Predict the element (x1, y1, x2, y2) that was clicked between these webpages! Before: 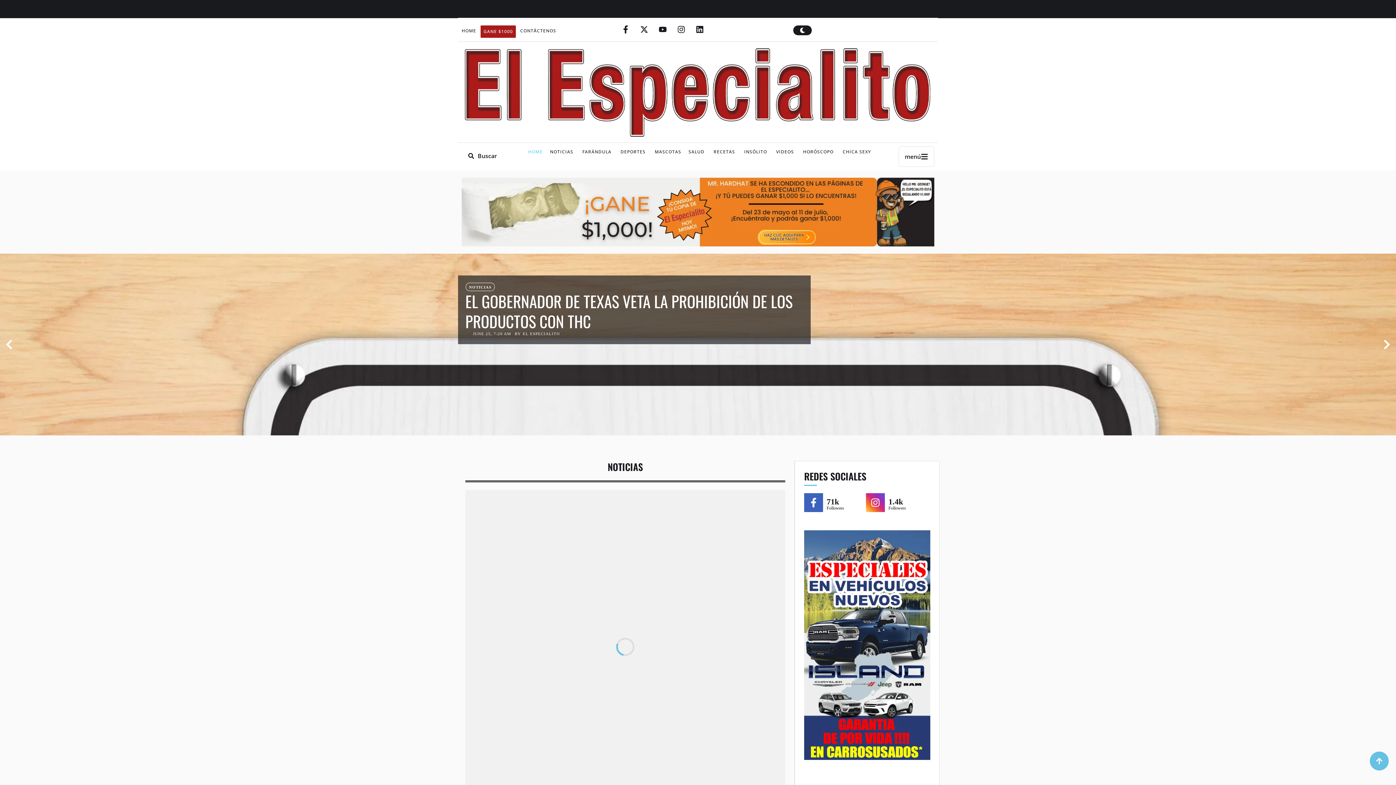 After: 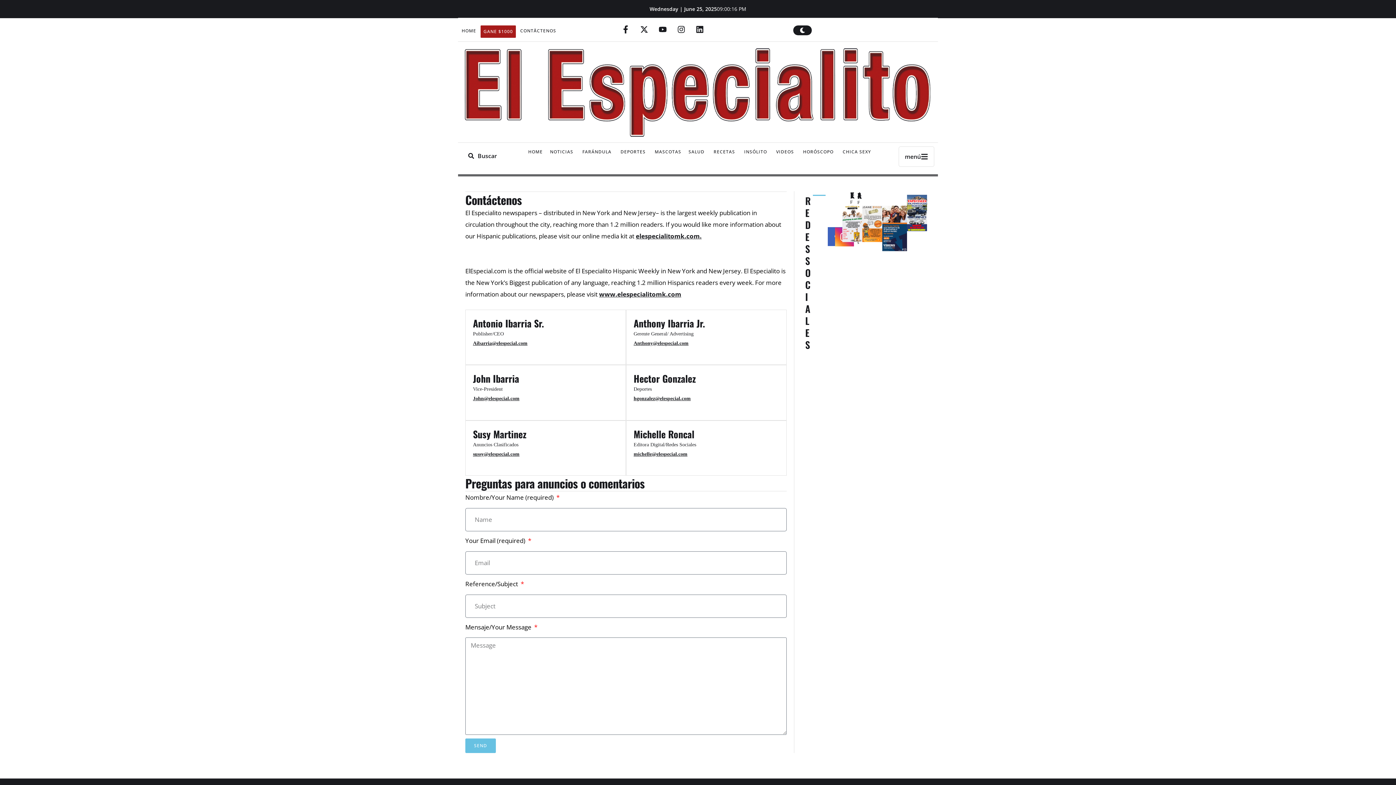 Action: label: Menu item bbox: (520, 25, 556, 36)